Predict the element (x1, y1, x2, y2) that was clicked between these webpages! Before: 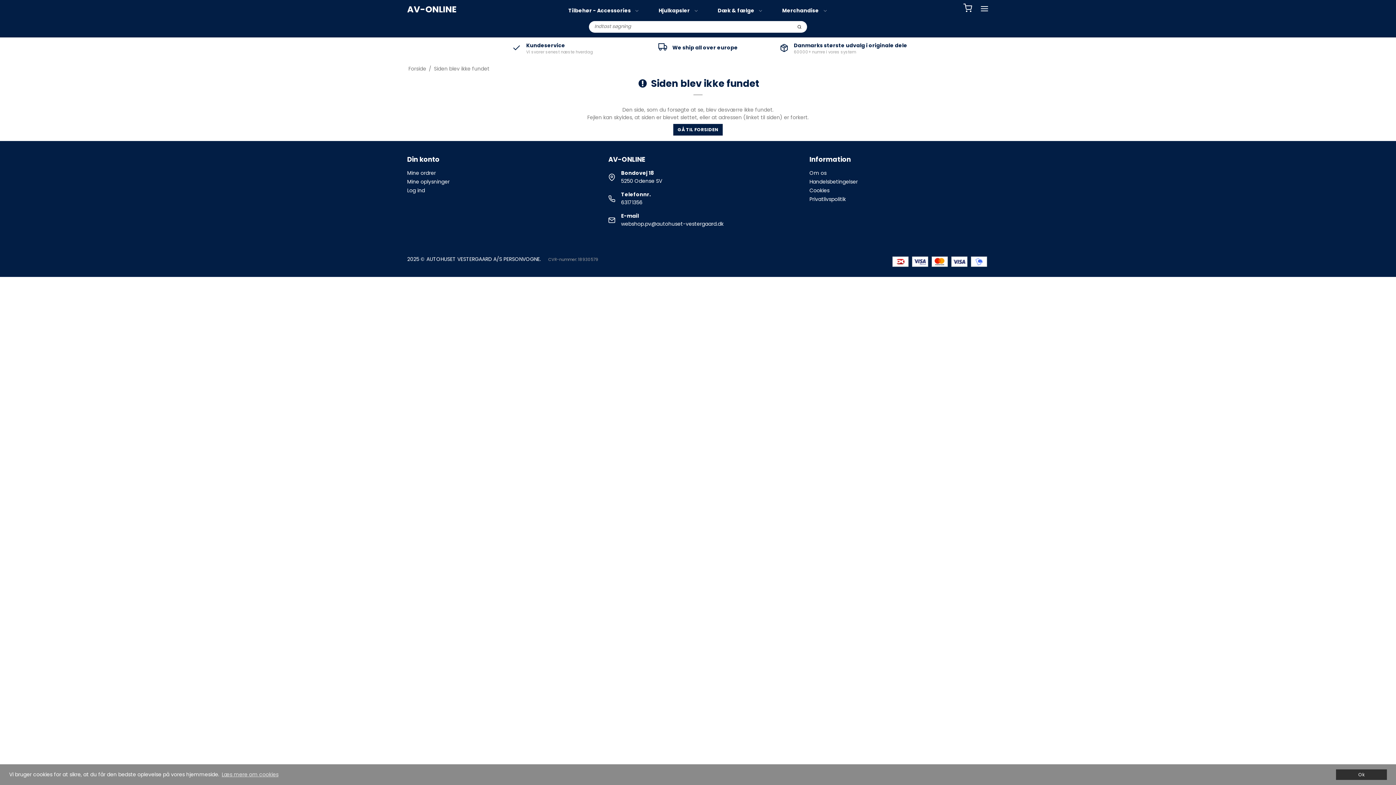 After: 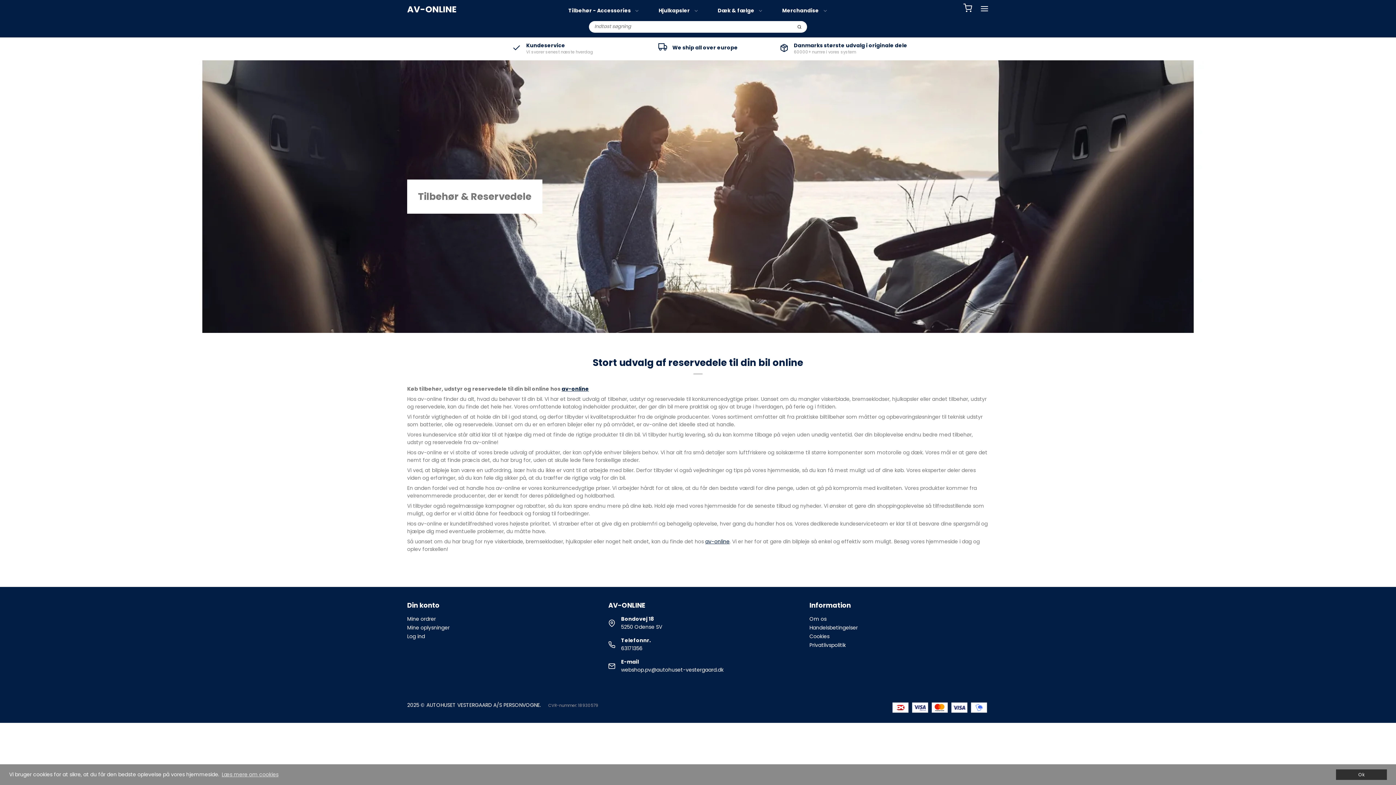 Action: label: Forside bbox: (408, 65, 426, 72)